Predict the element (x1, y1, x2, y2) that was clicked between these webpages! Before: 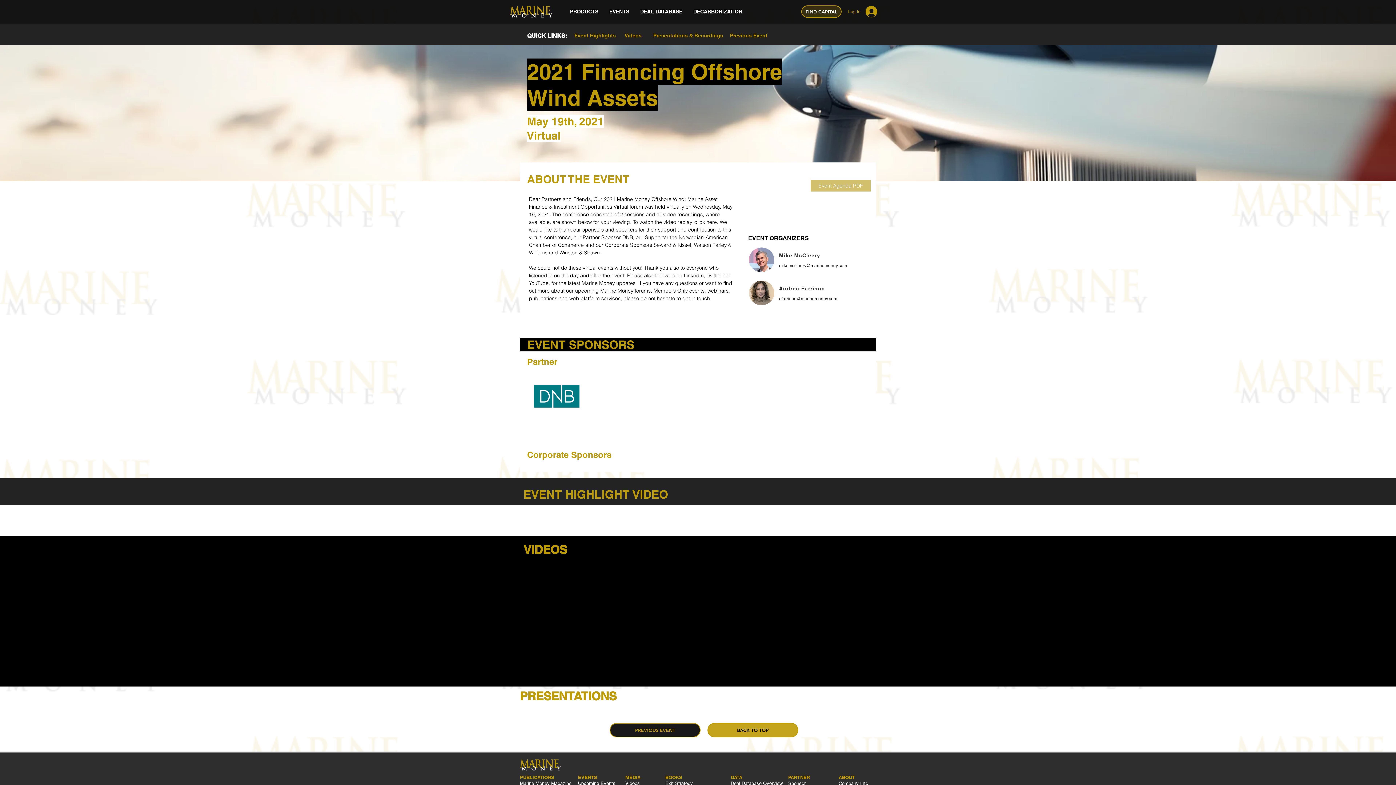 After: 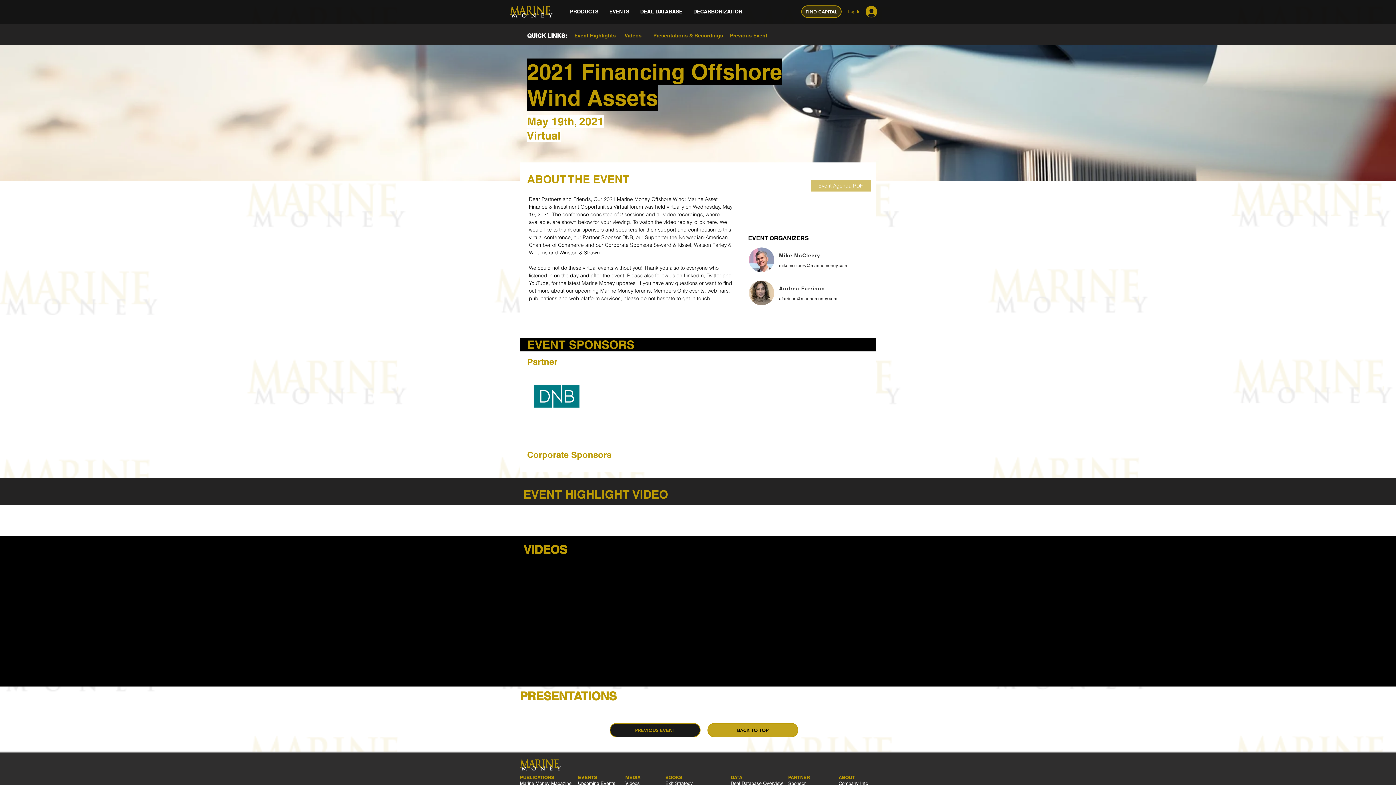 Action: bbox: (749, 280, 774, 305)